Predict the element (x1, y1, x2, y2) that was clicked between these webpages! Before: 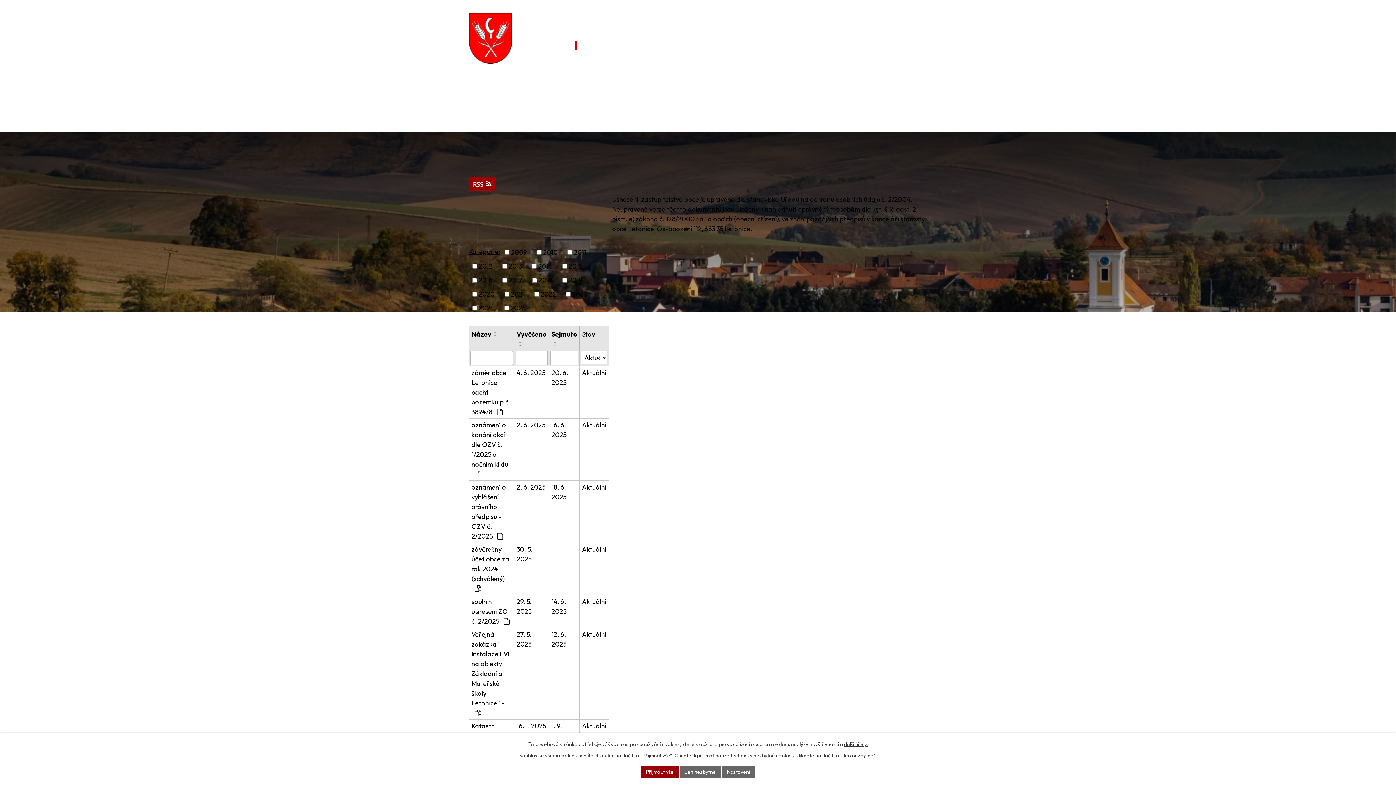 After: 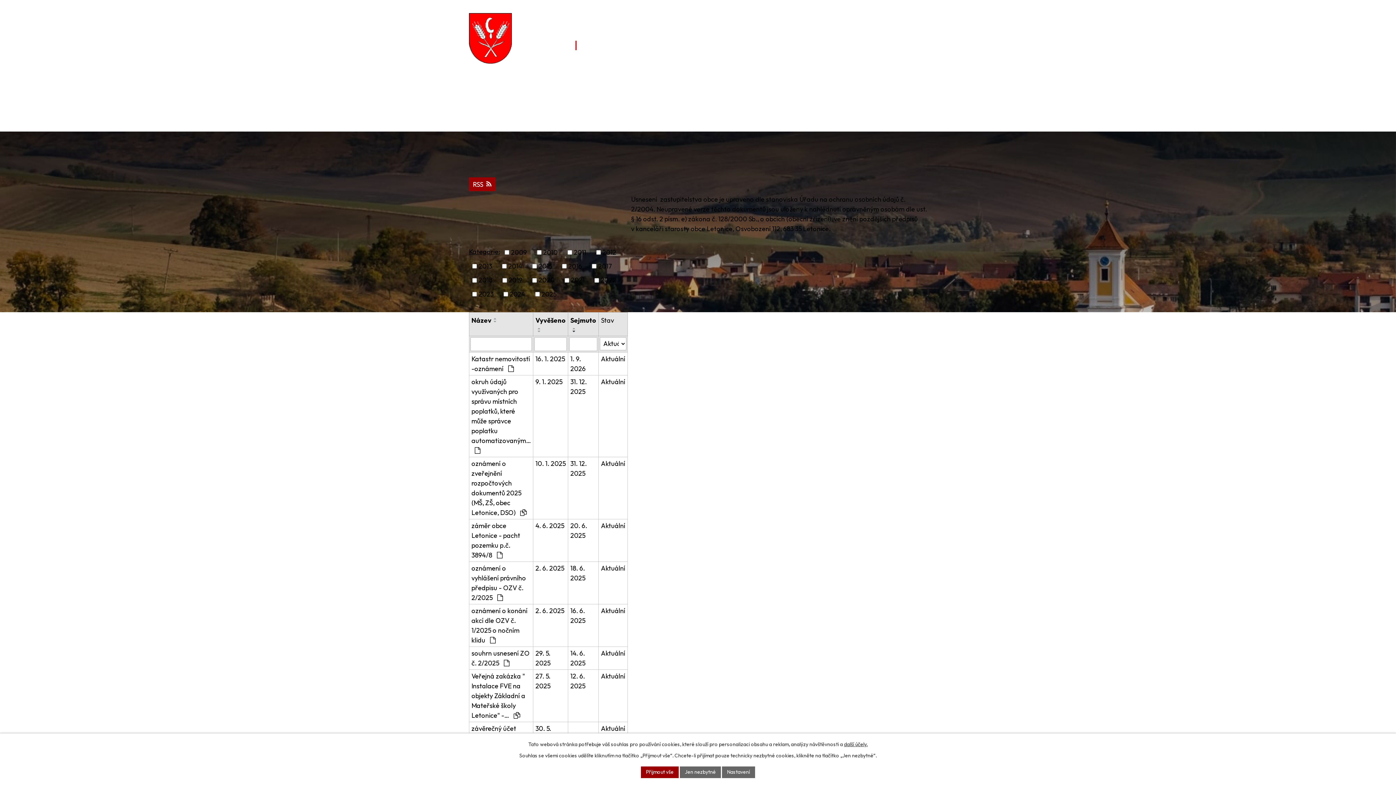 Action: bbox: (551, 344, 559, 346)